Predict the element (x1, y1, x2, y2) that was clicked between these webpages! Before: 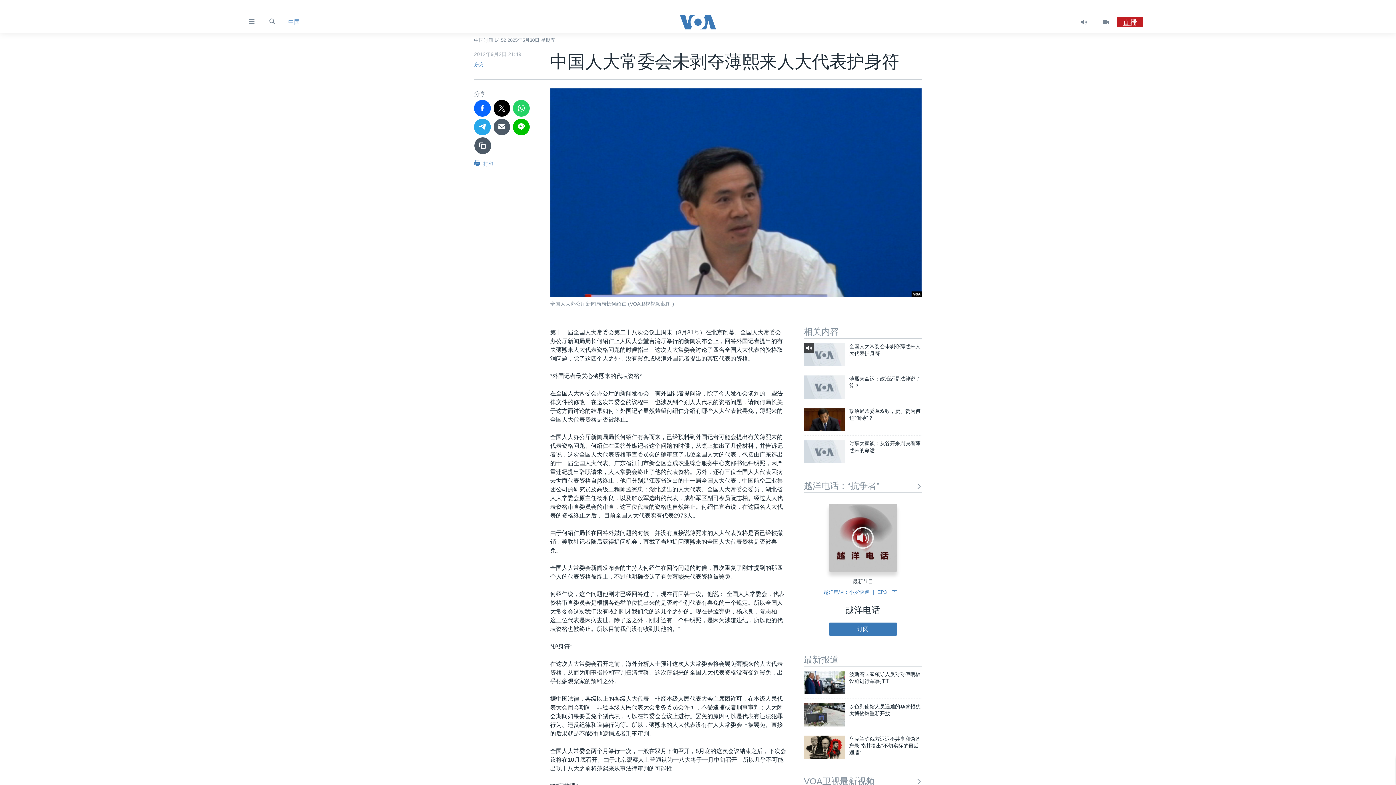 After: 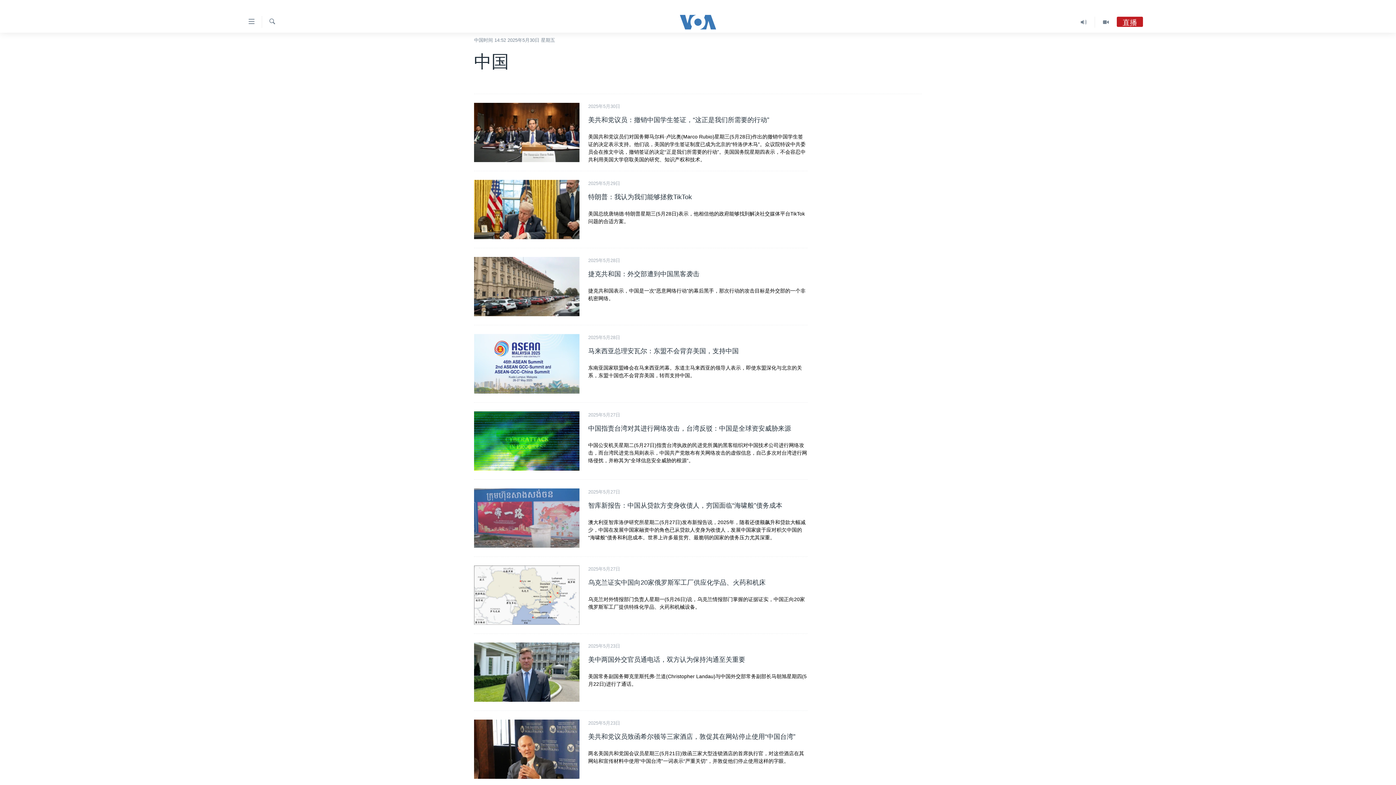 Action: bbox: (288, 17, 300, 26) label: 中国